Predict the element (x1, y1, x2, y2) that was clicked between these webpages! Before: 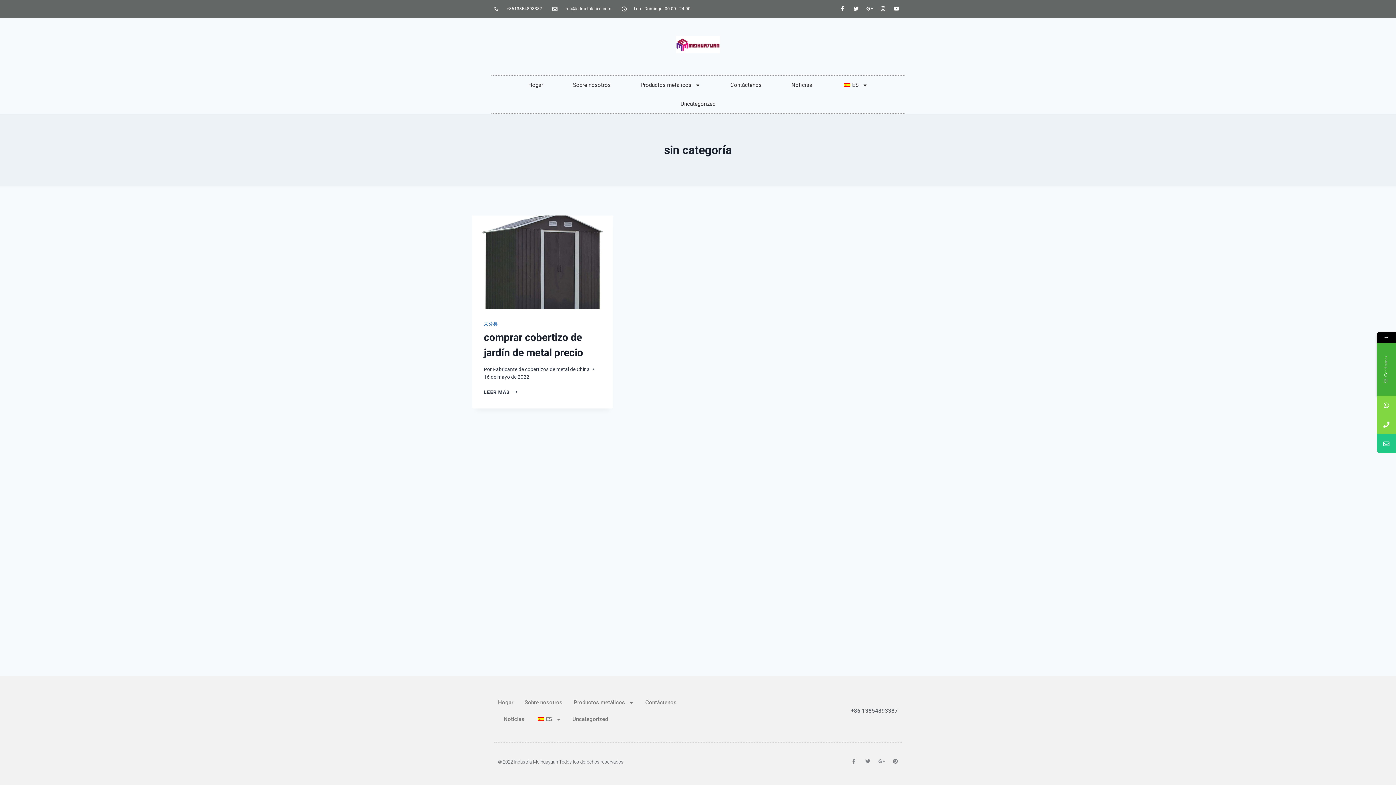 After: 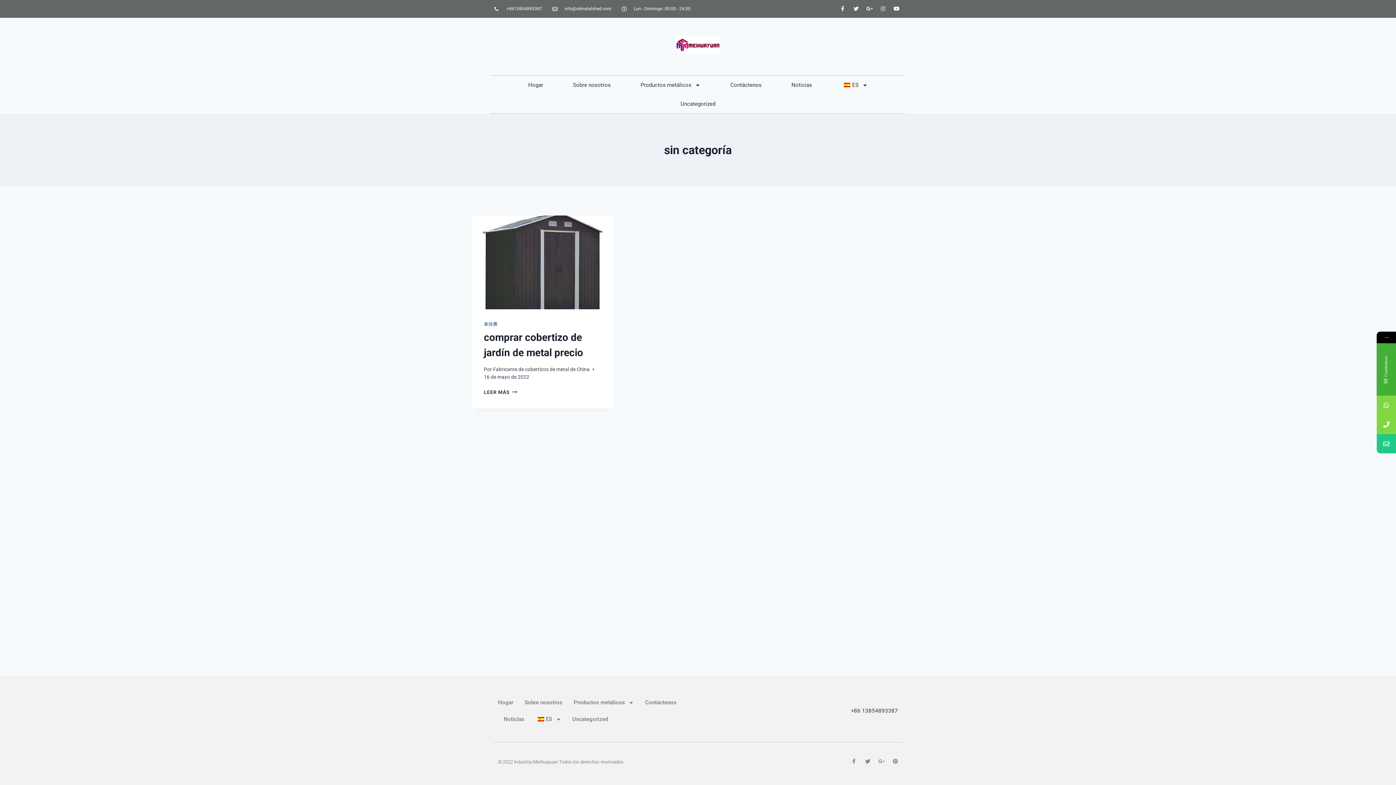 Action: label: Instagram bbox: (878, 3, 888, 13)